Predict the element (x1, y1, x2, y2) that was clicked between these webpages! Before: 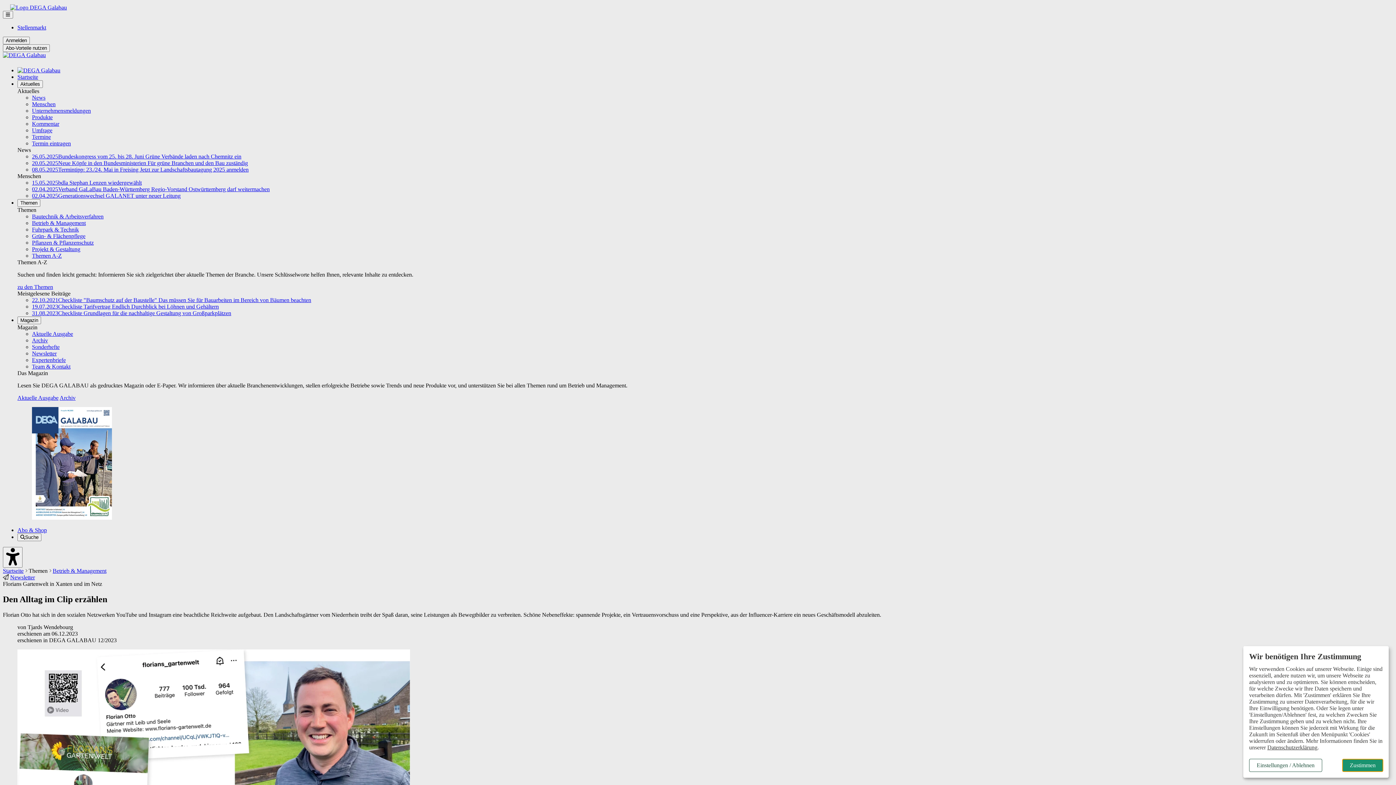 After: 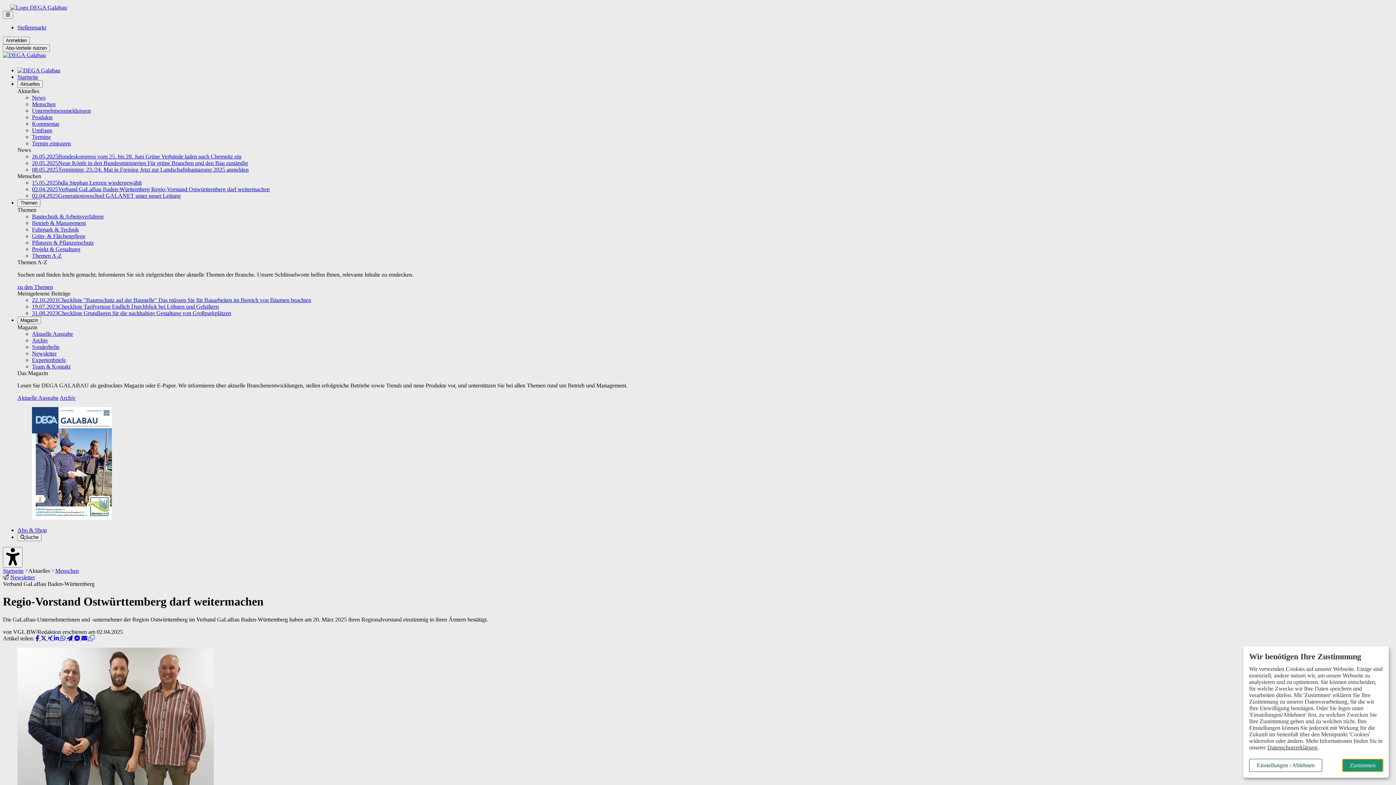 Action: bbox: (32, 186, 269, 192) label: 02.04.2025Verband GaLaBau Baden-Württemberg Regio-Vorstand Ostwürttemberg darf weitermachen